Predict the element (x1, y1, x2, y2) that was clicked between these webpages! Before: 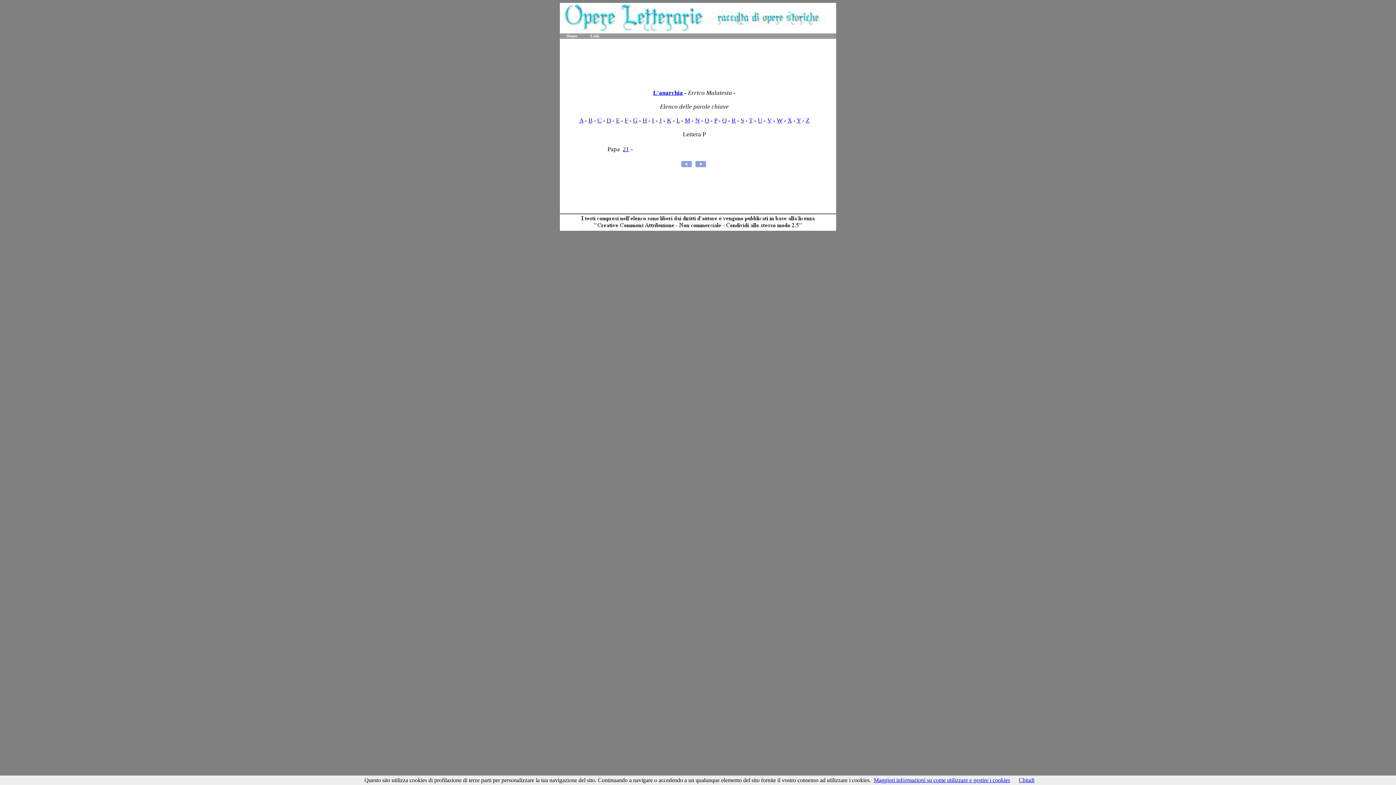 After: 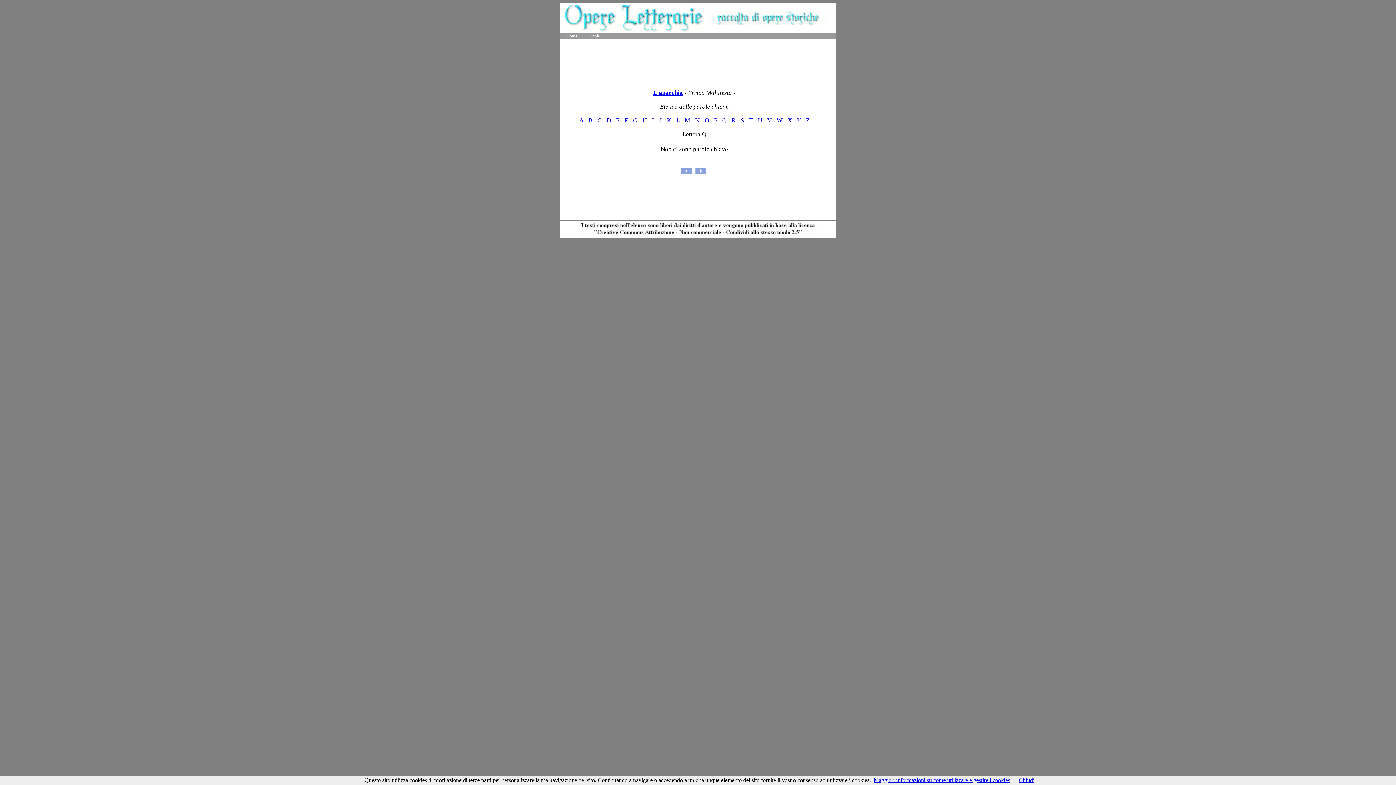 Action: bbox: (695, 162, 706, 169)